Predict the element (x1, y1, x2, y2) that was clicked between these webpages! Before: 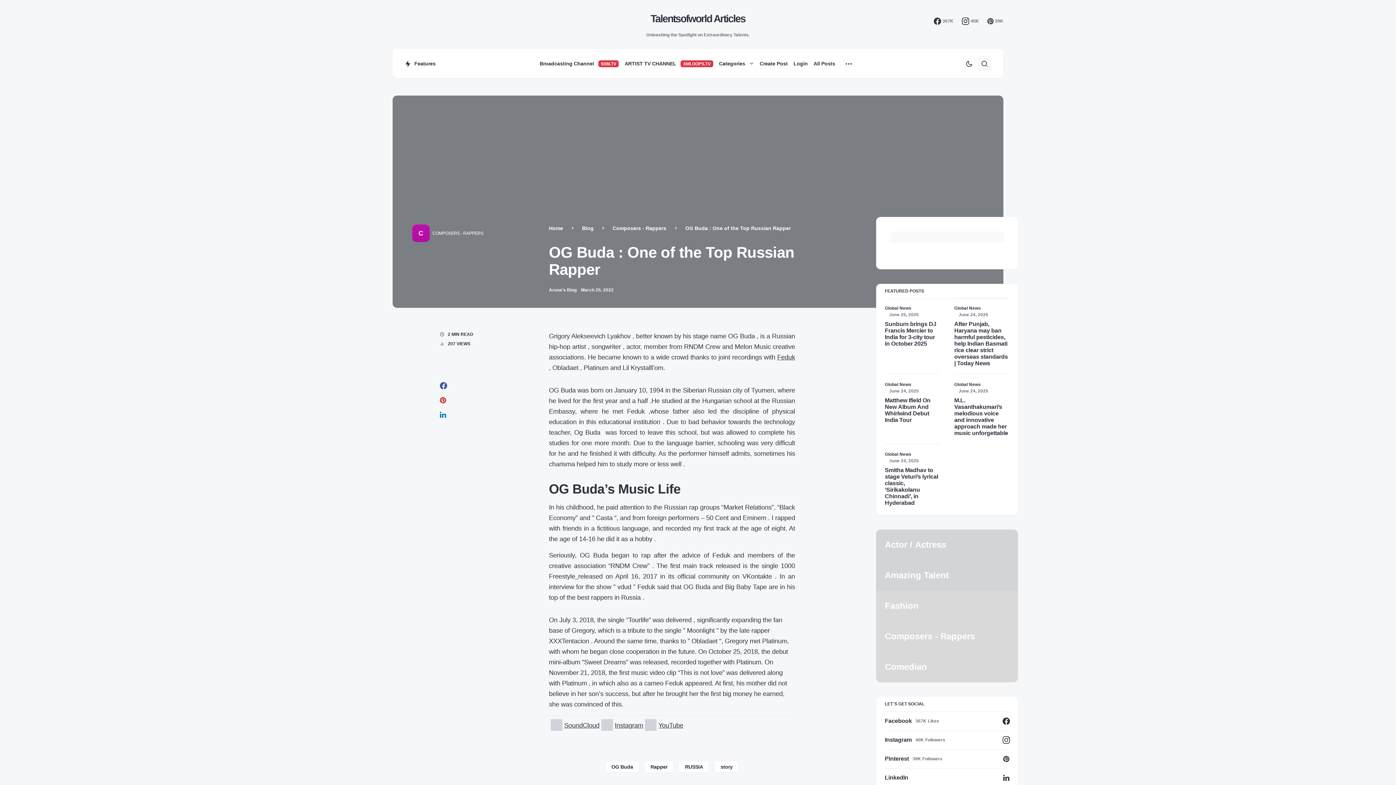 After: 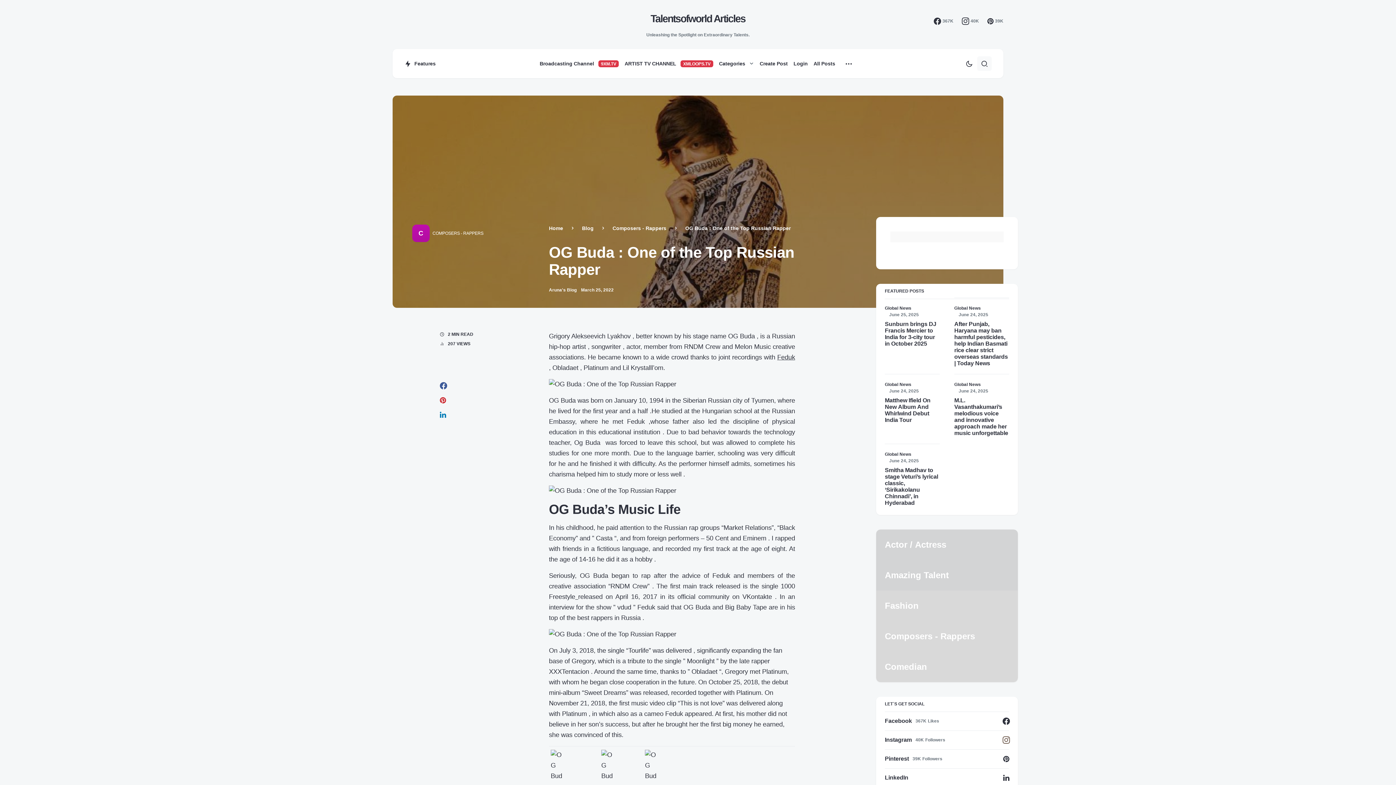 Action: label: Instagram bbox: (885, 731, 1009, 749)